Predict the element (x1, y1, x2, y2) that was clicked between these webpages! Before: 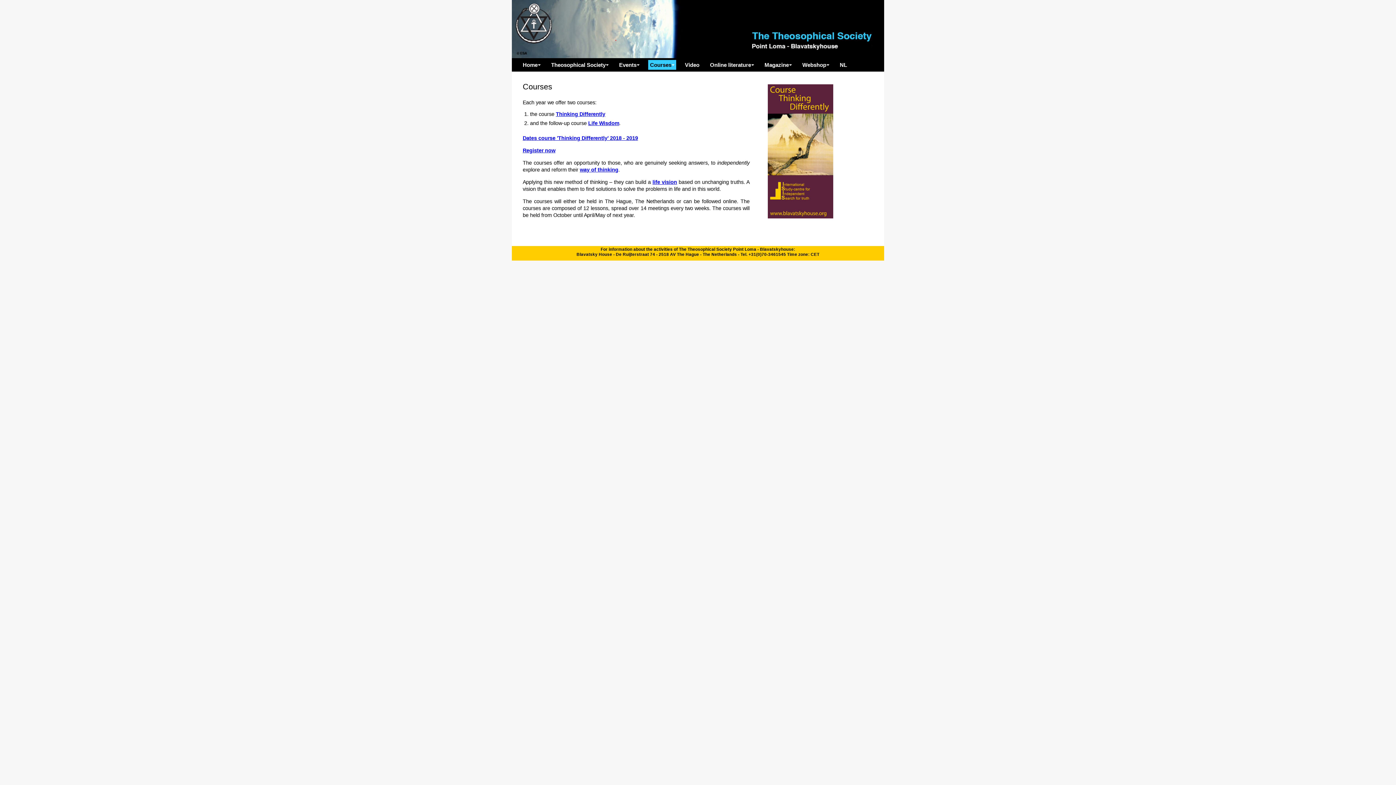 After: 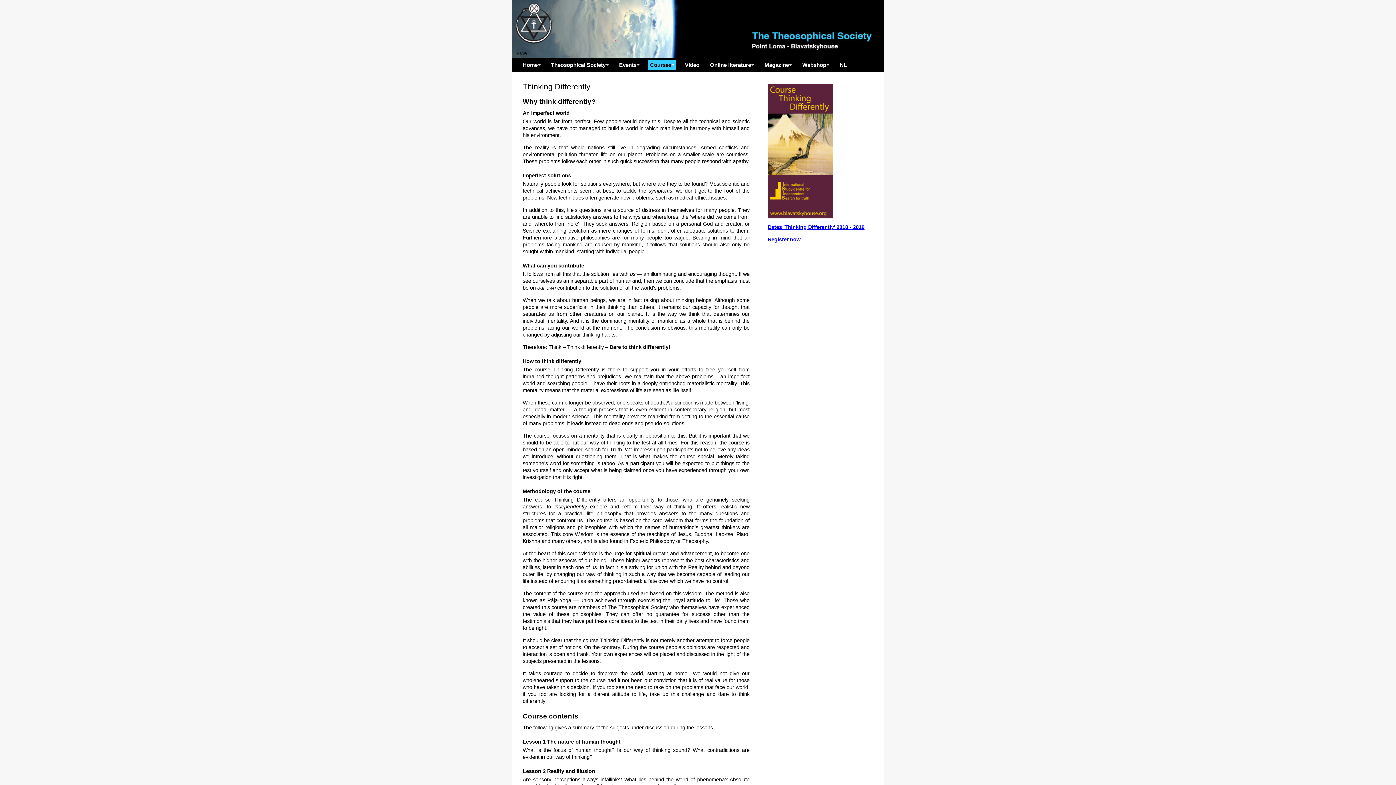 Action: label: Thinking Differently bbox: (556, 111, 605, 117)